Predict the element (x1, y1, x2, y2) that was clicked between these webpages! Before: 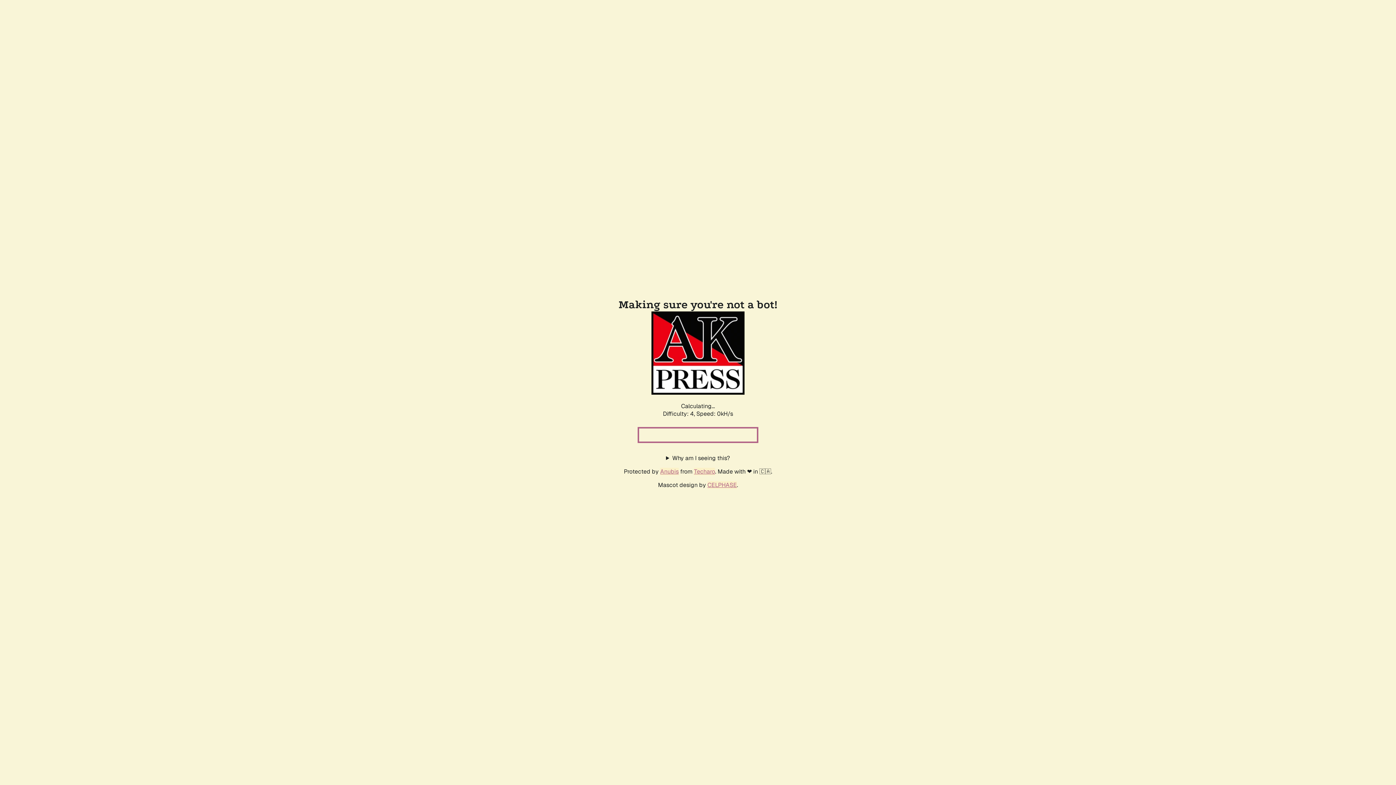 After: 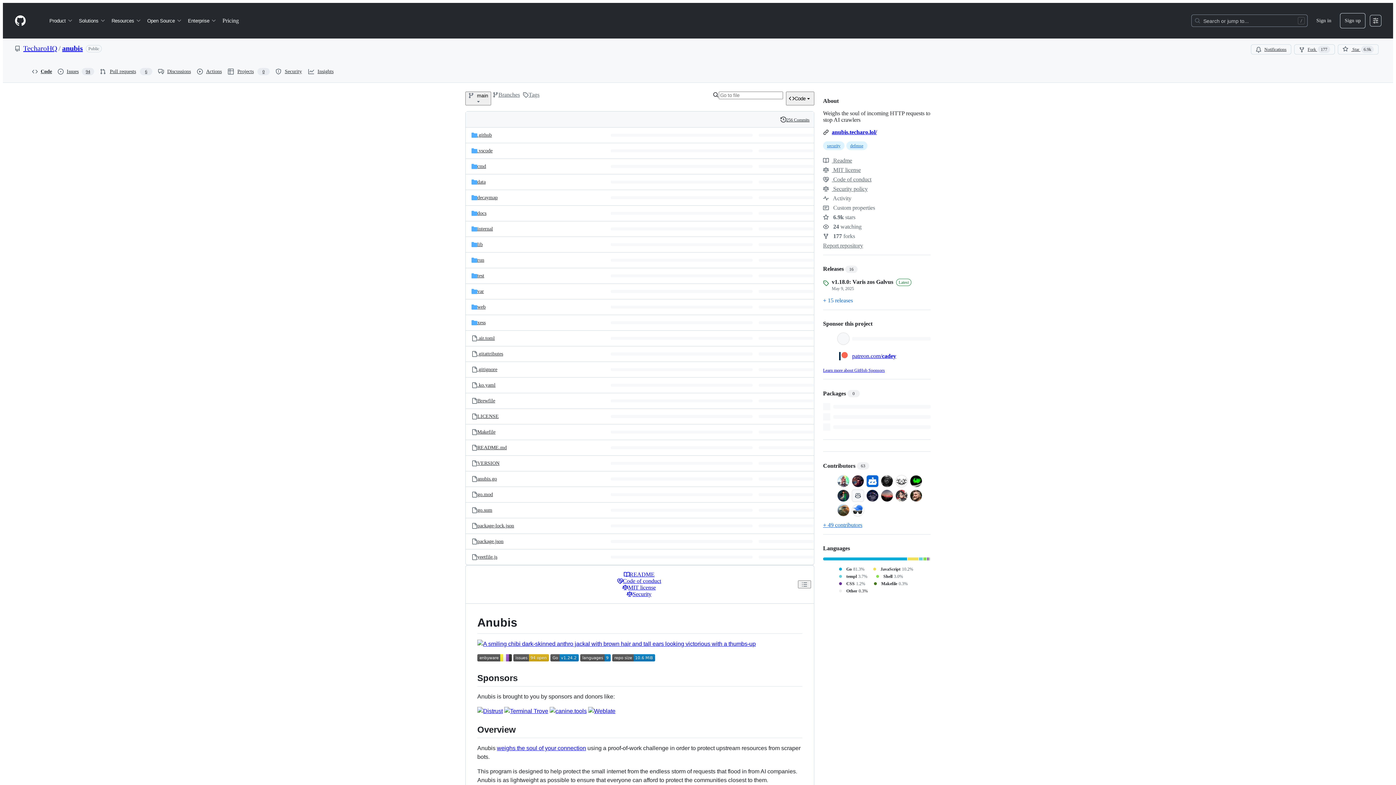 Action: label: Anubis bbox: (660, 467, 678, 475)